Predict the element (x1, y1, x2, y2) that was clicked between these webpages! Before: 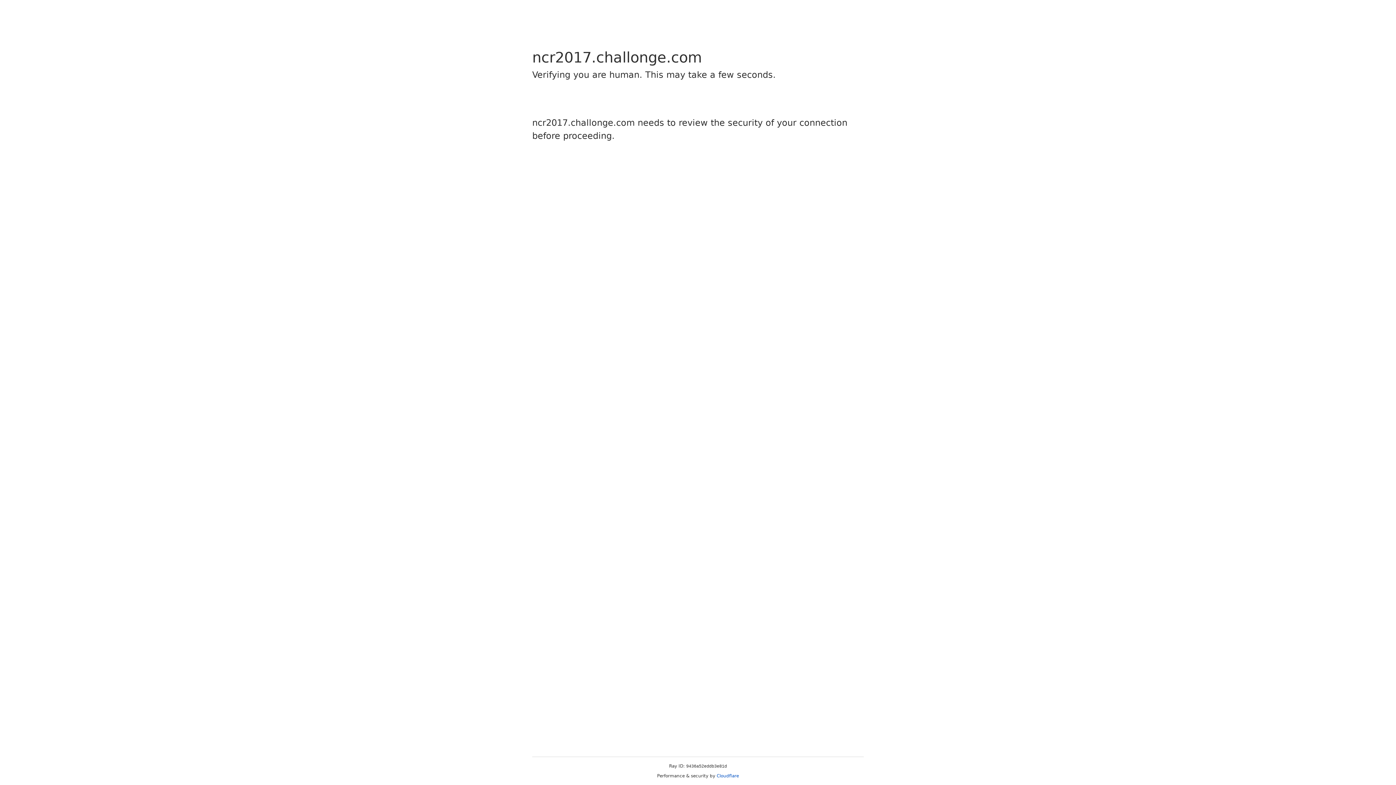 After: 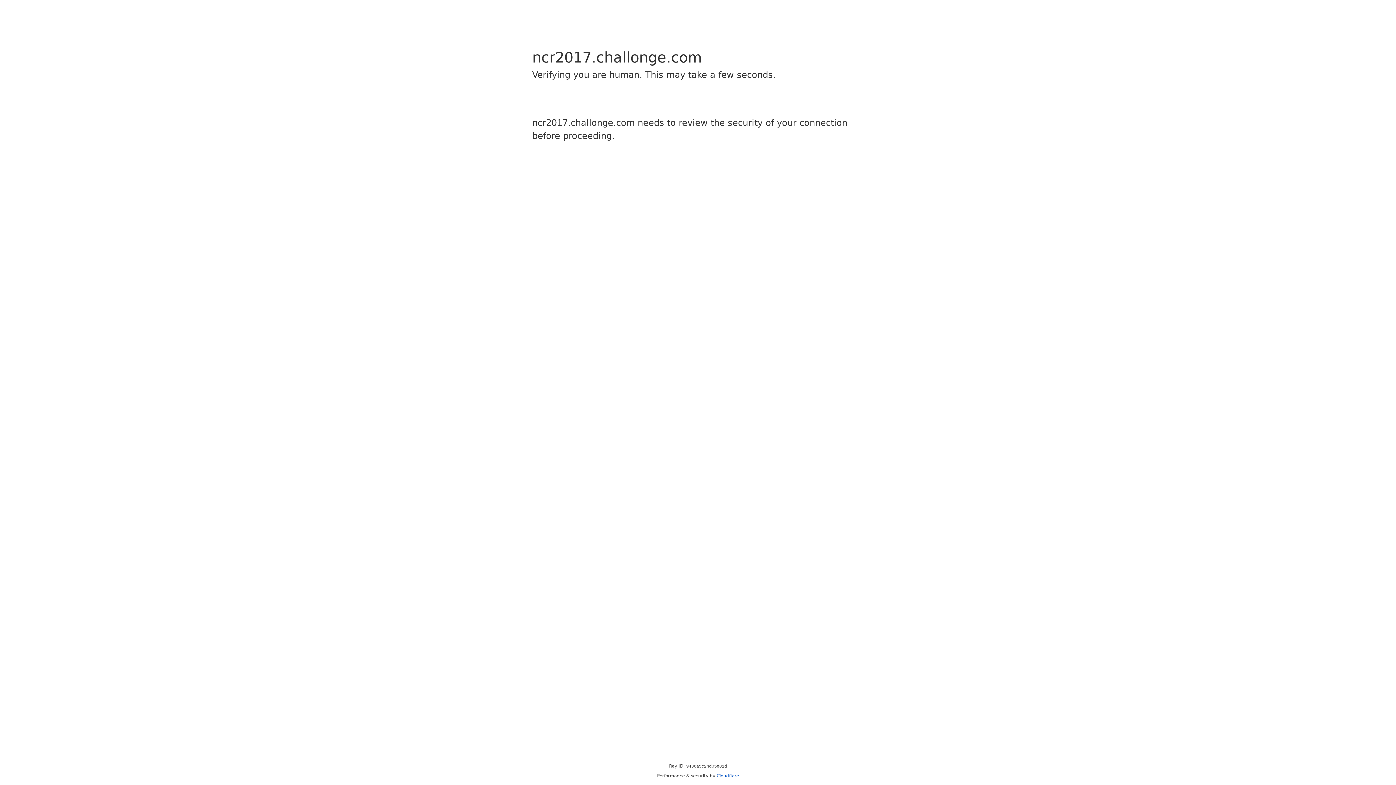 Action: bbox: (716, 773, 739, 778) label: Cloudflare